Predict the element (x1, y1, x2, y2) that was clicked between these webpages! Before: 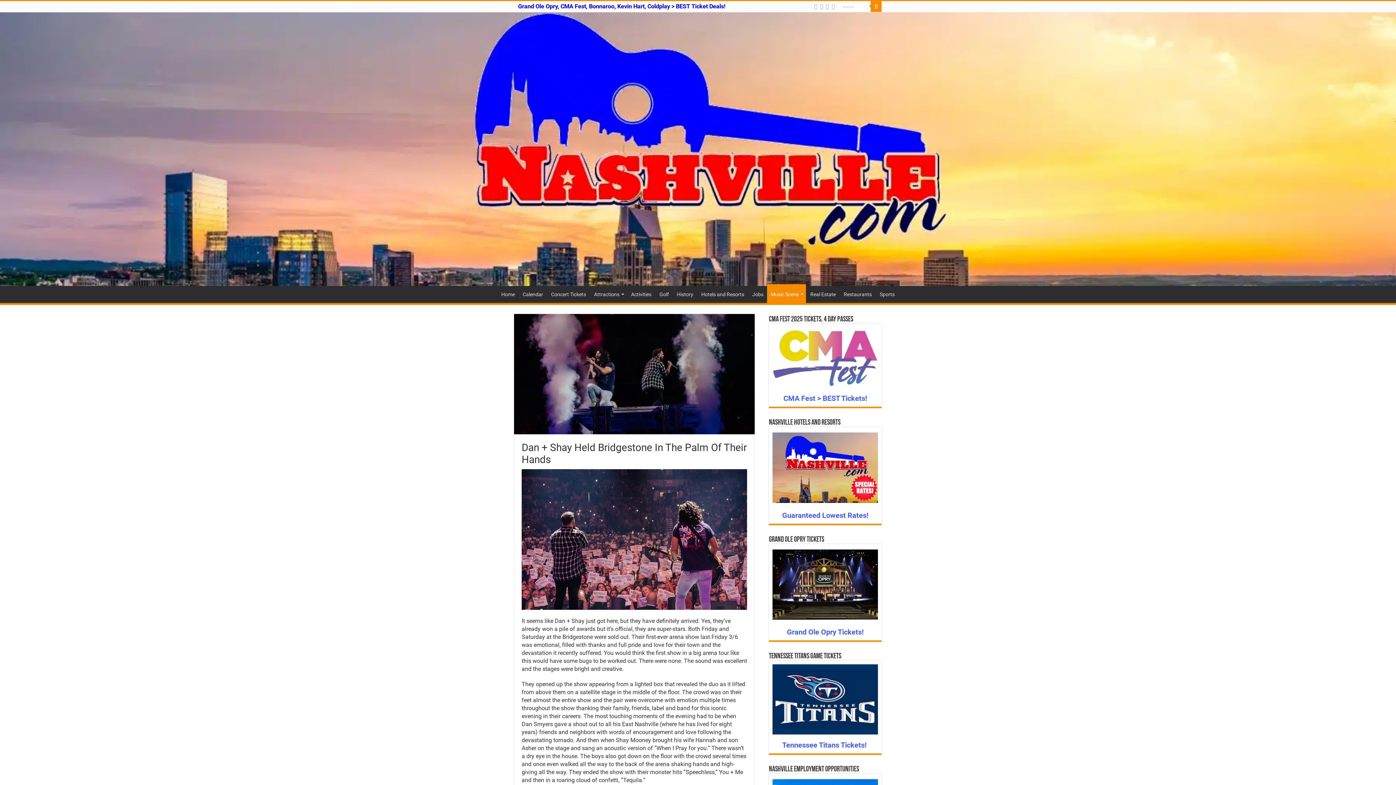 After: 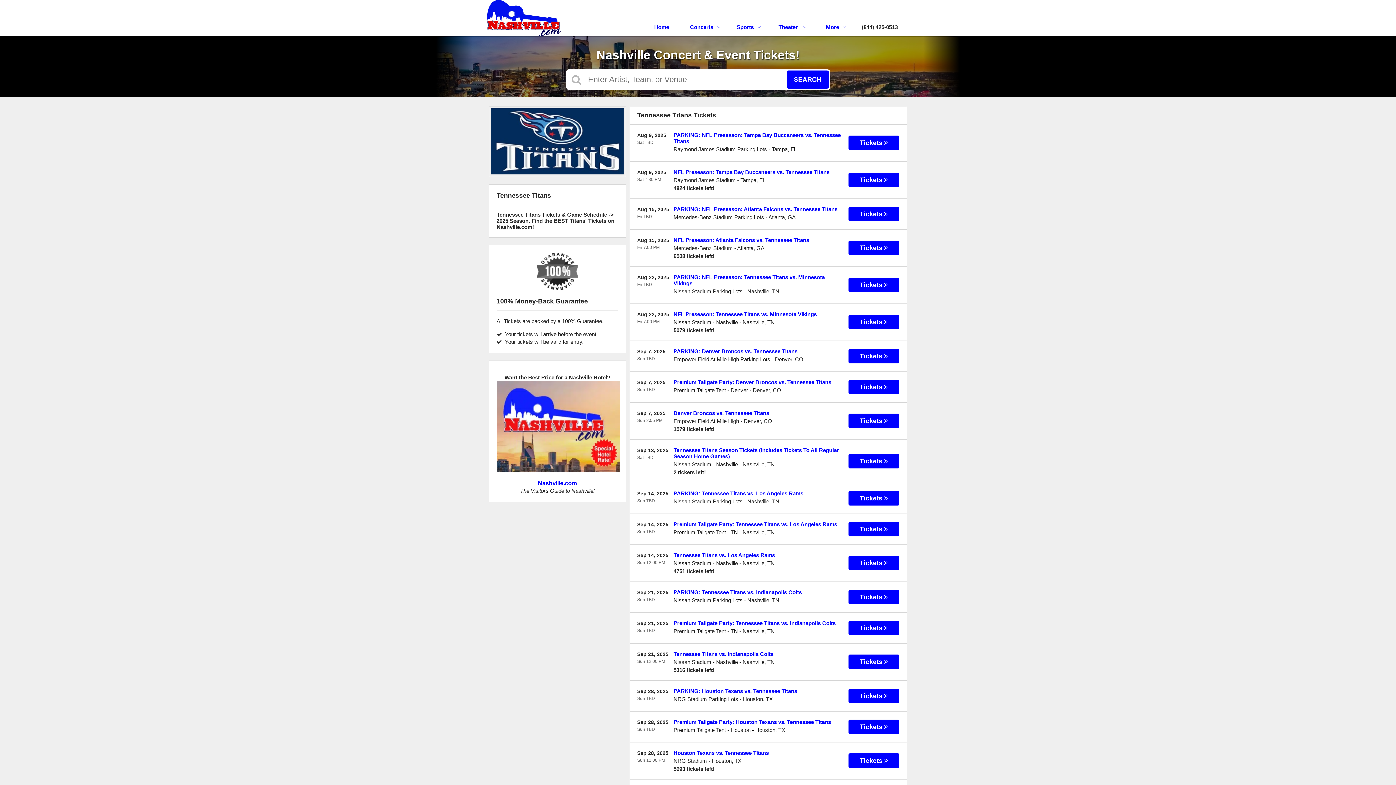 Action: label: Tennessee Titans Tickets!  bbox: (782, 741, 868, 749)